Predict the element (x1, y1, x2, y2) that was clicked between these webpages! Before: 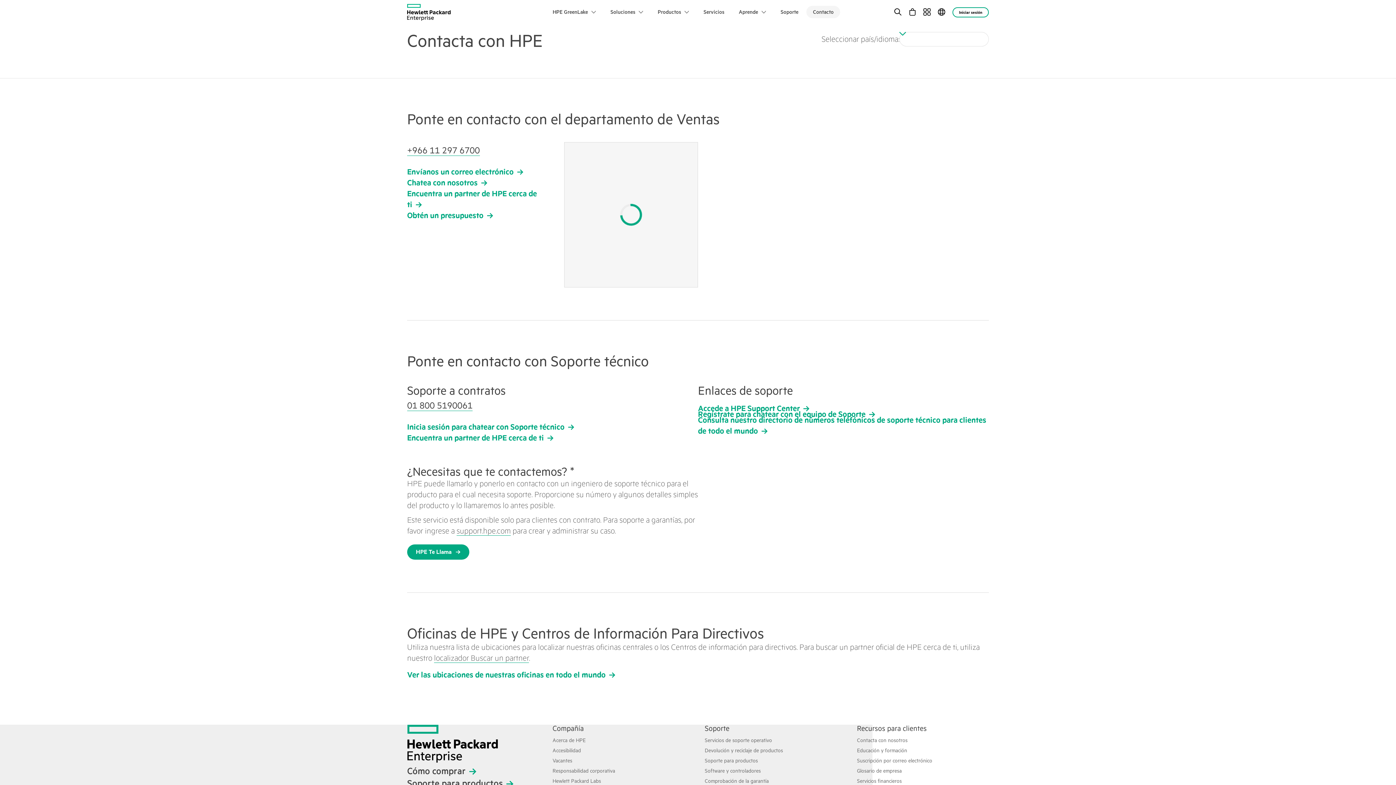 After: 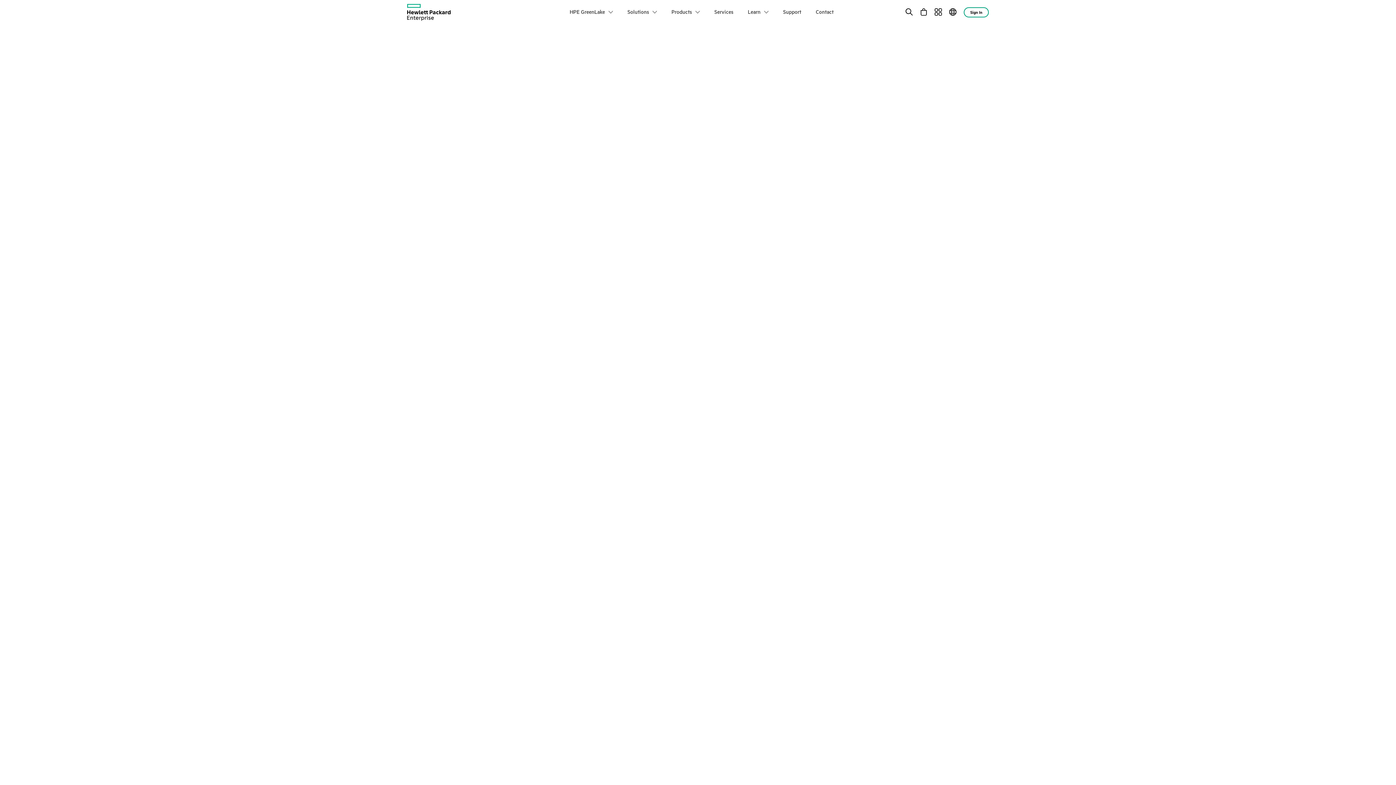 Action: label: Consulta nuestro directorio de números telefónicos de soporte técnico para clientes de todo el mundo bbox: (698, 414, 989, 436)